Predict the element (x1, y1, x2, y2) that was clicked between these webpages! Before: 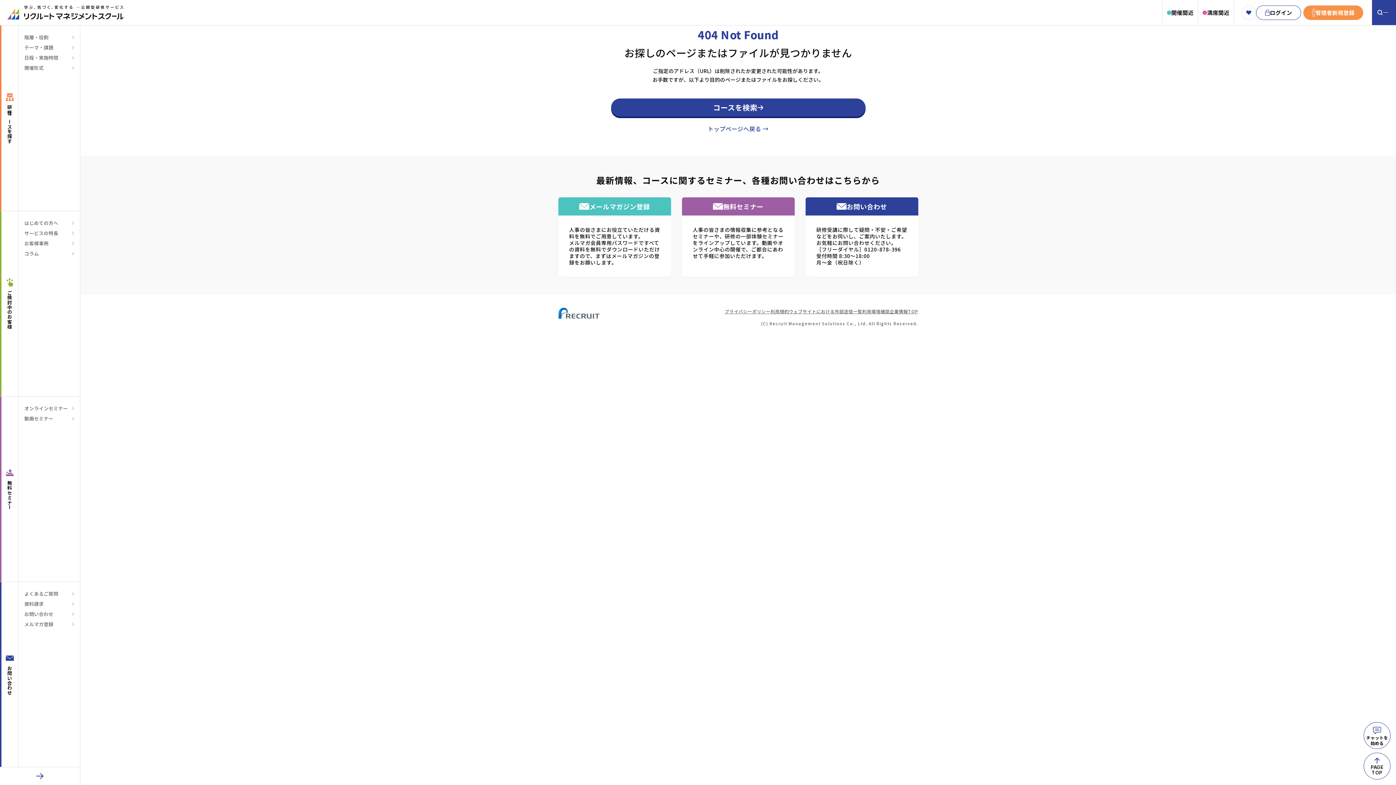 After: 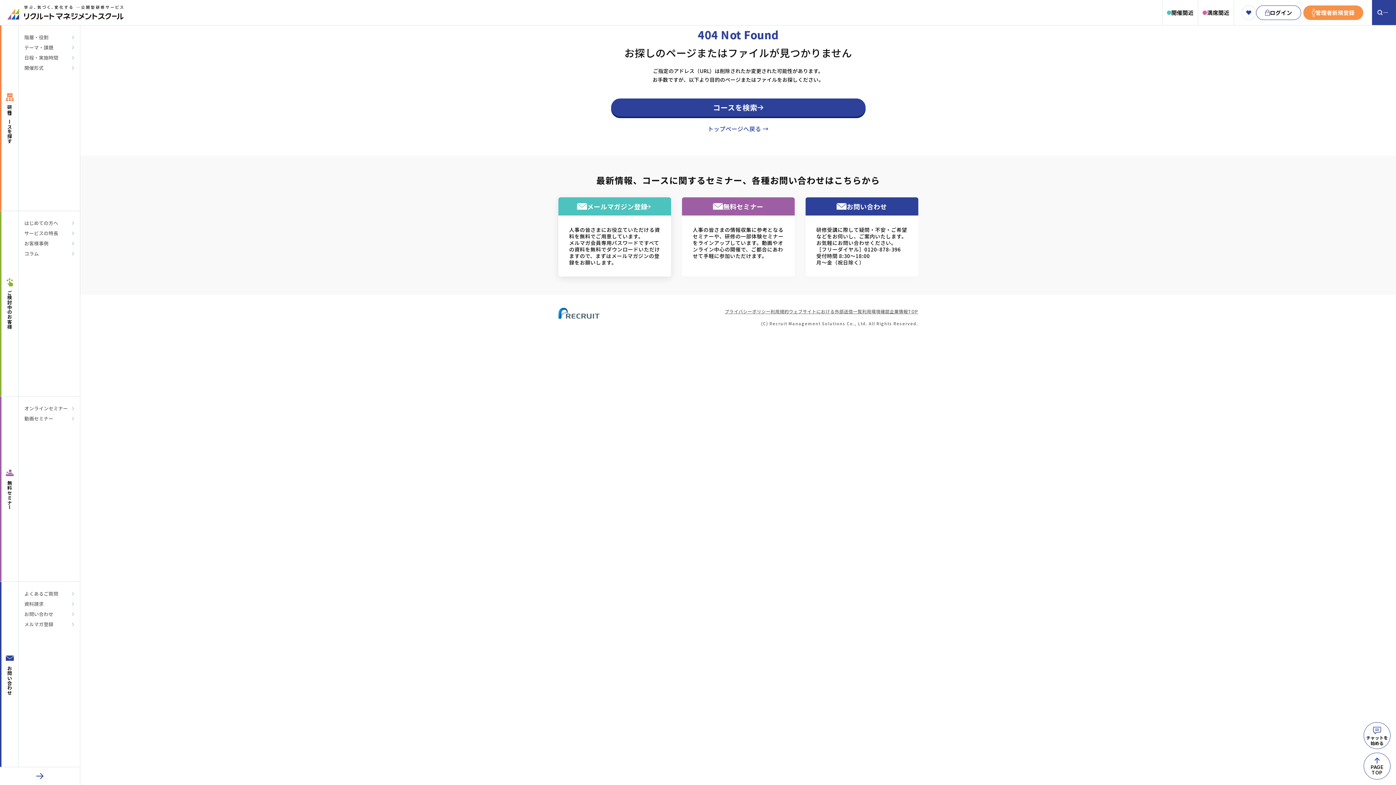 Action: label: メールマガジン登録

人事の皆さまにお役立ていただける資料を無料でご用意しています。
メルマガ会員専用パスワードですべての資料を無料でダウンロードいただけますので、まずはメールマガジンの登録をお願いします。 bbox: (558, 197, 671, 276)